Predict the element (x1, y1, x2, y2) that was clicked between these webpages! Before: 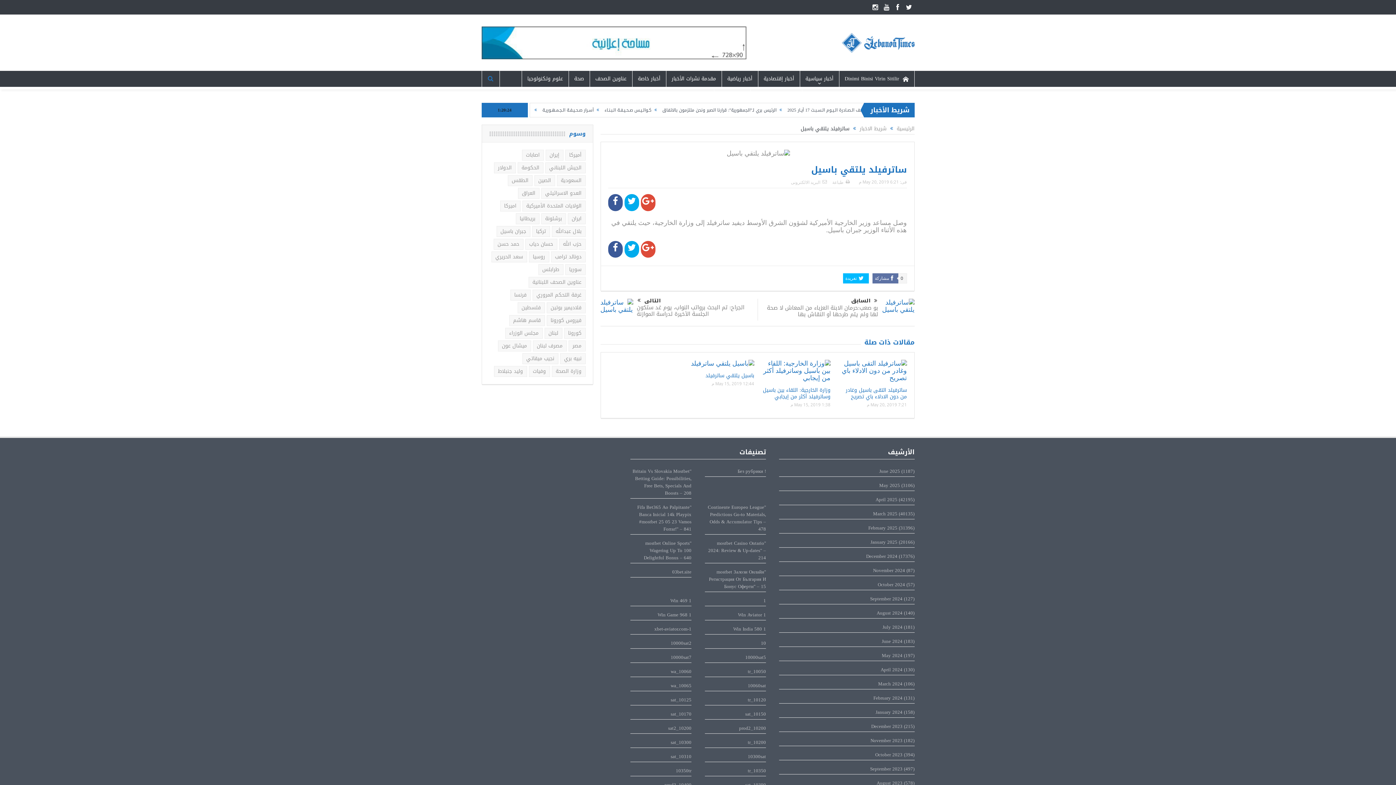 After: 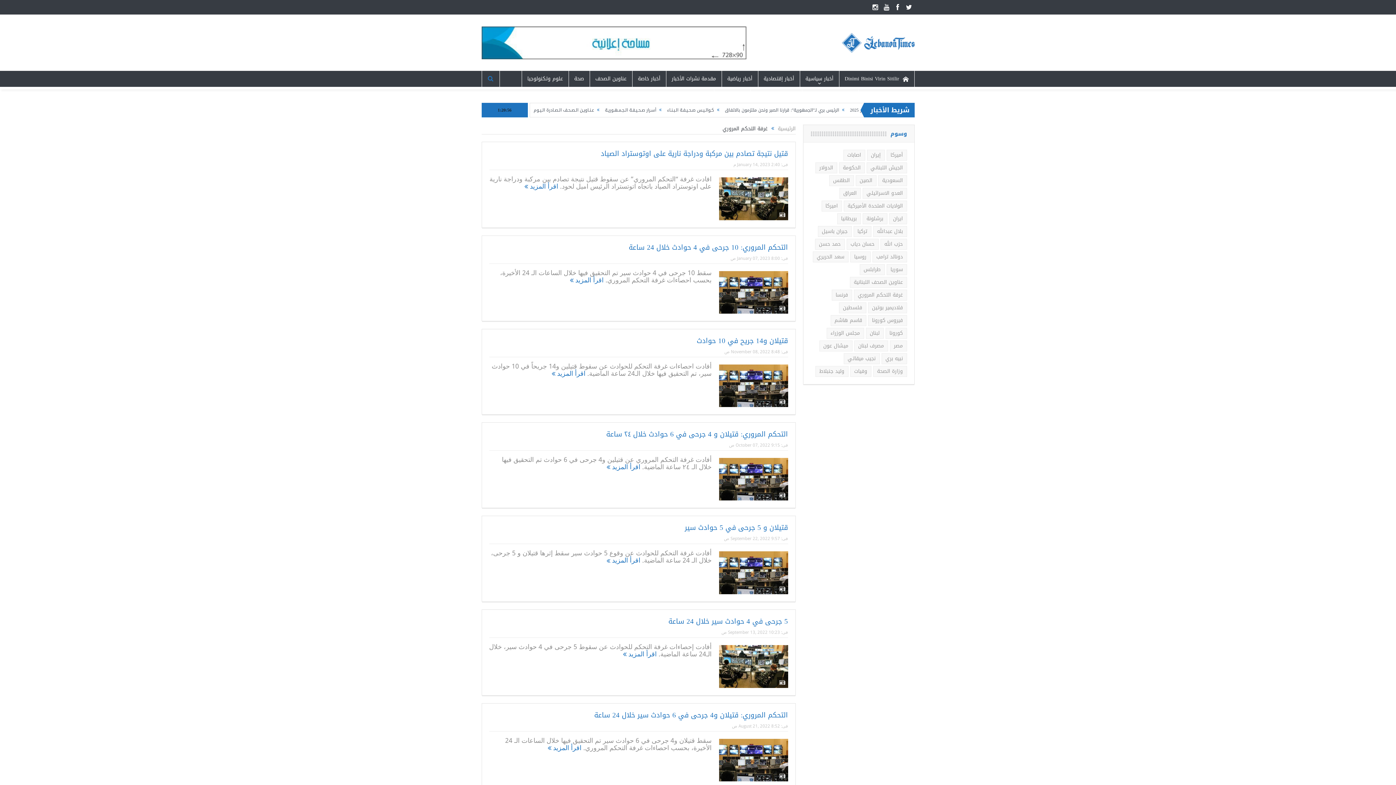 Action: bbox: (532, 289, 585, 300) label: غرفة التحكم المروري (453 عنصر)